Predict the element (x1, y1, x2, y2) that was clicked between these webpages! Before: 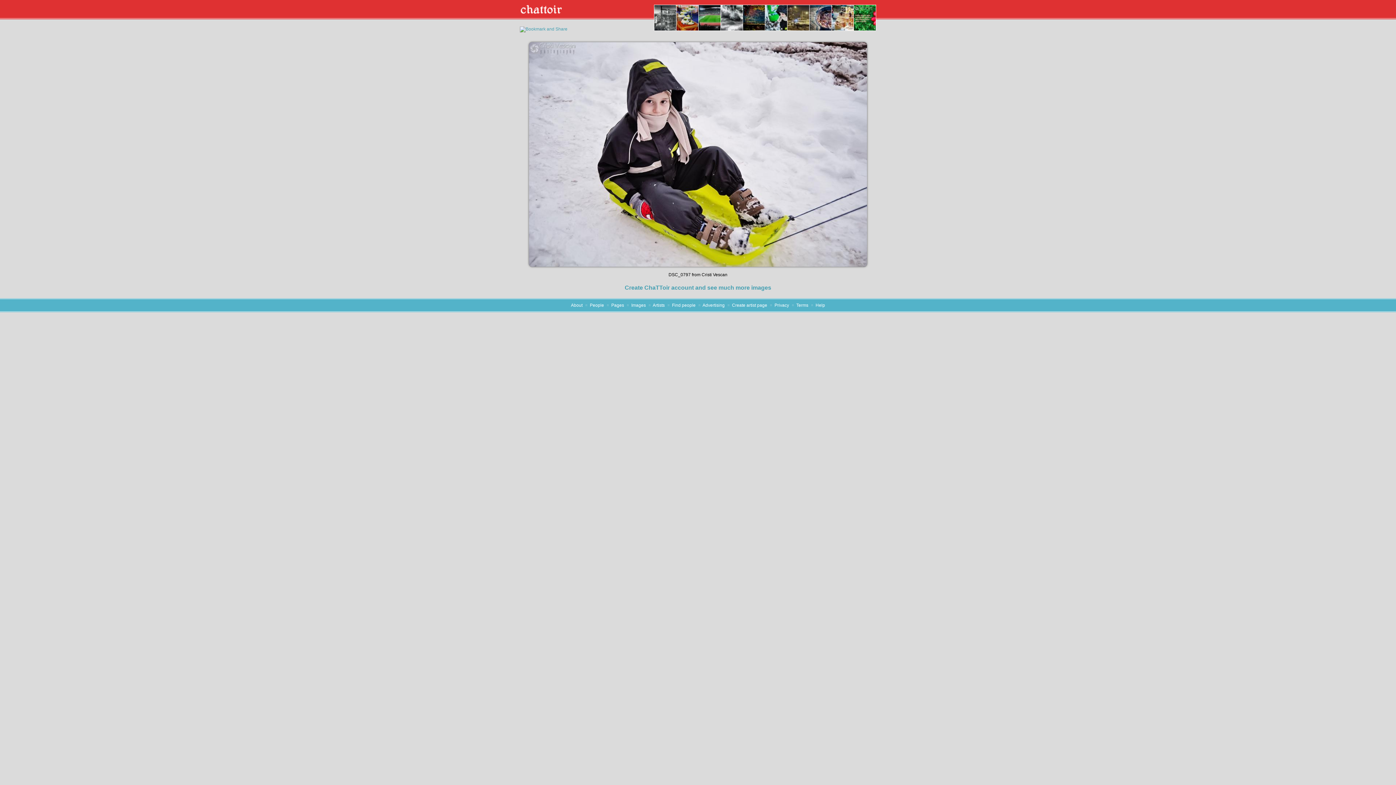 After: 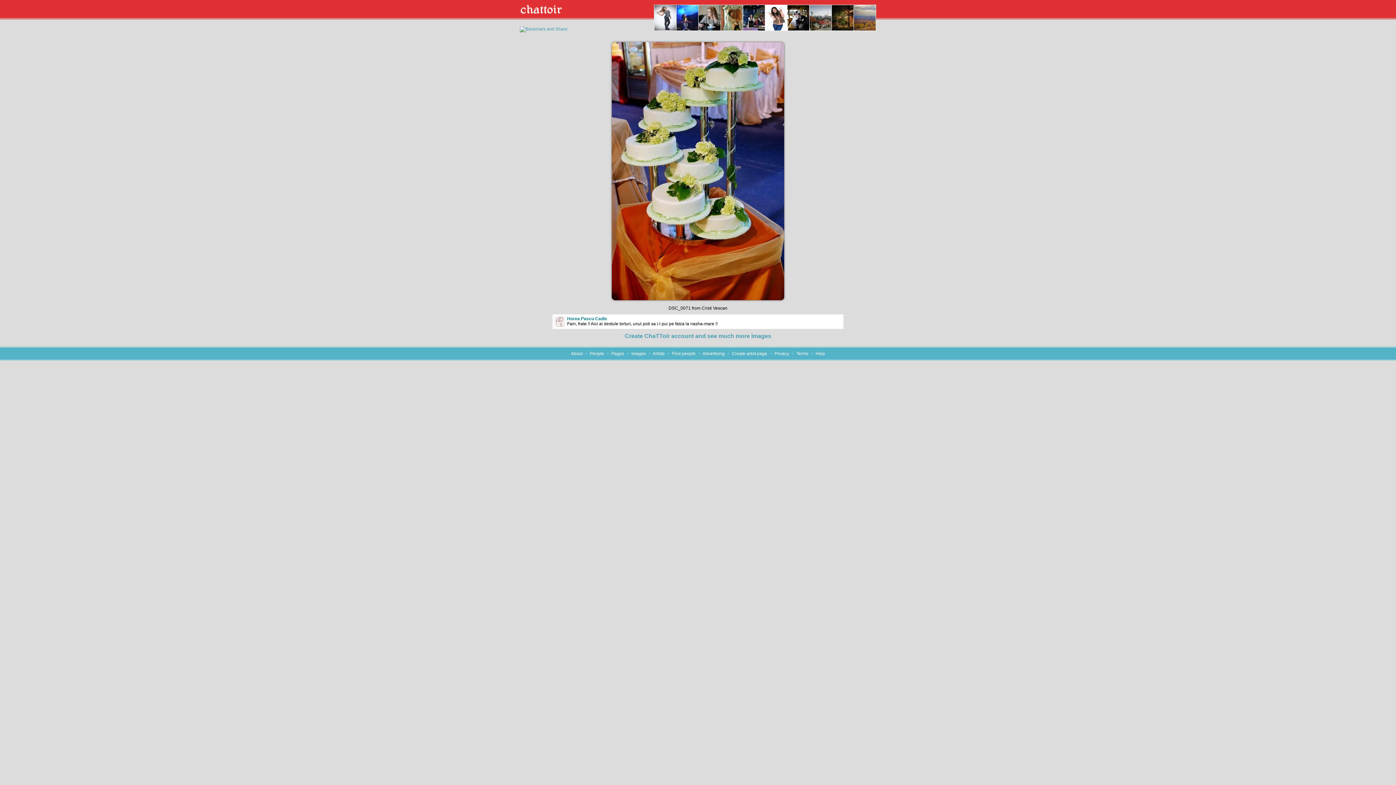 Action: bbox: (676, 26, 698, 31)